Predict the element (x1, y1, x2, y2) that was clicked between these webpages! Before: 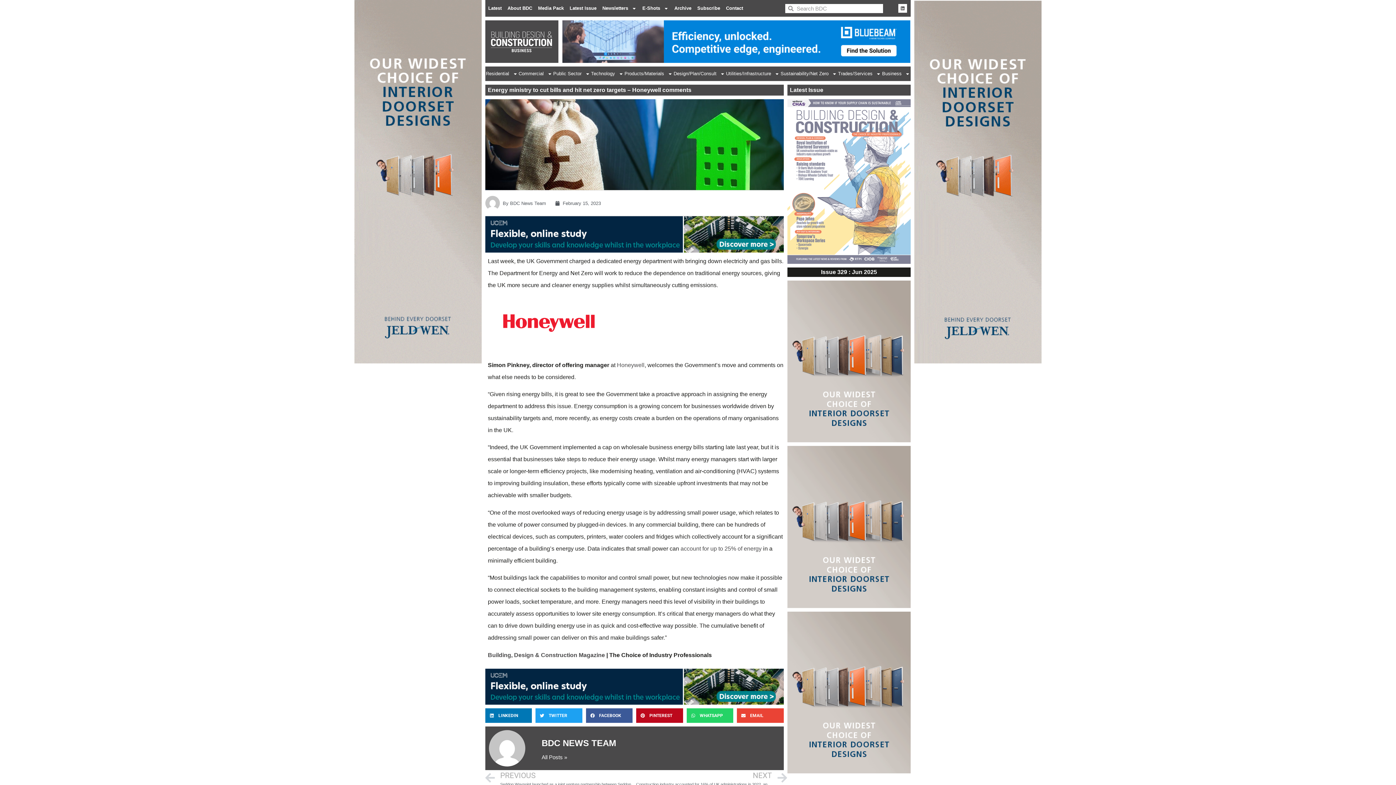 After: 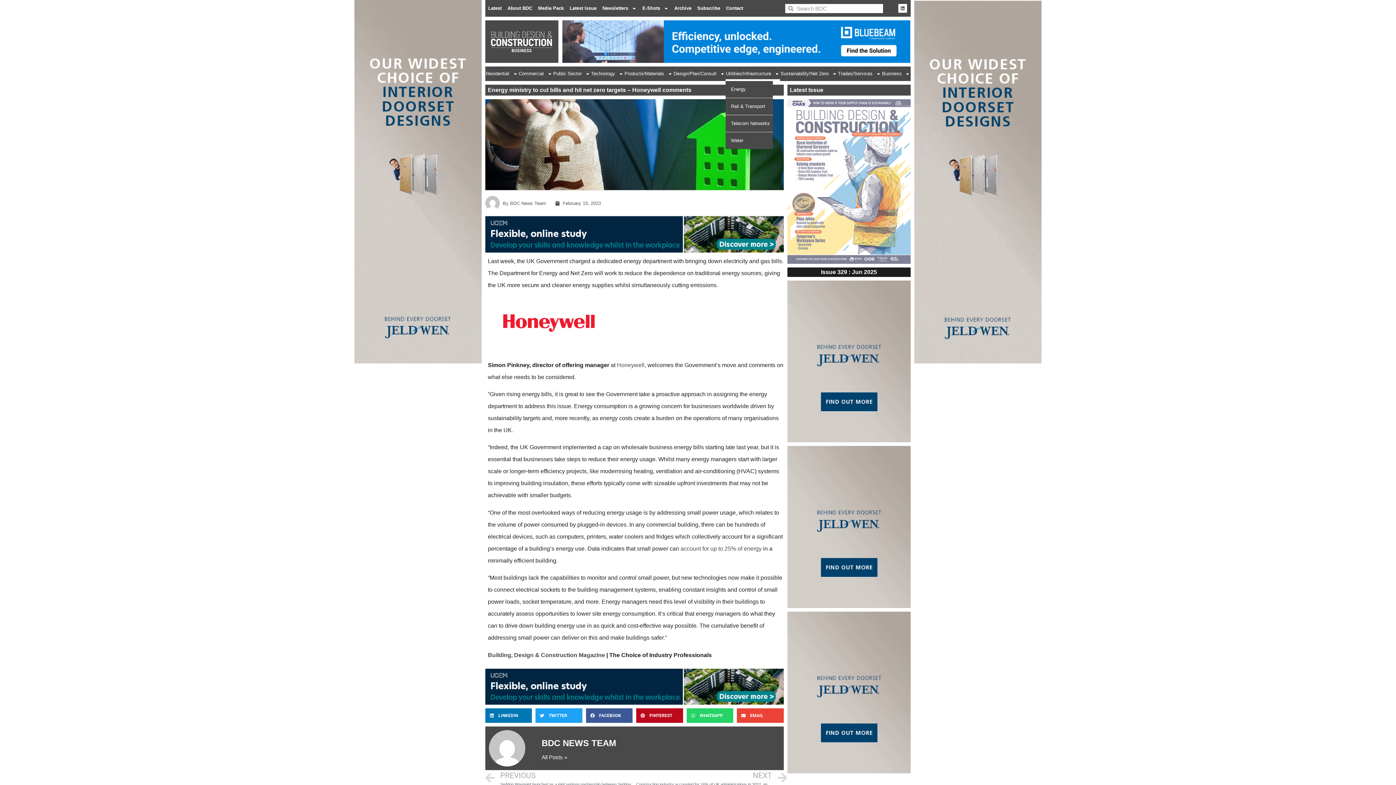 Action: label: Utilities/Infrastructure bbox: (725, 66, 780, 81)